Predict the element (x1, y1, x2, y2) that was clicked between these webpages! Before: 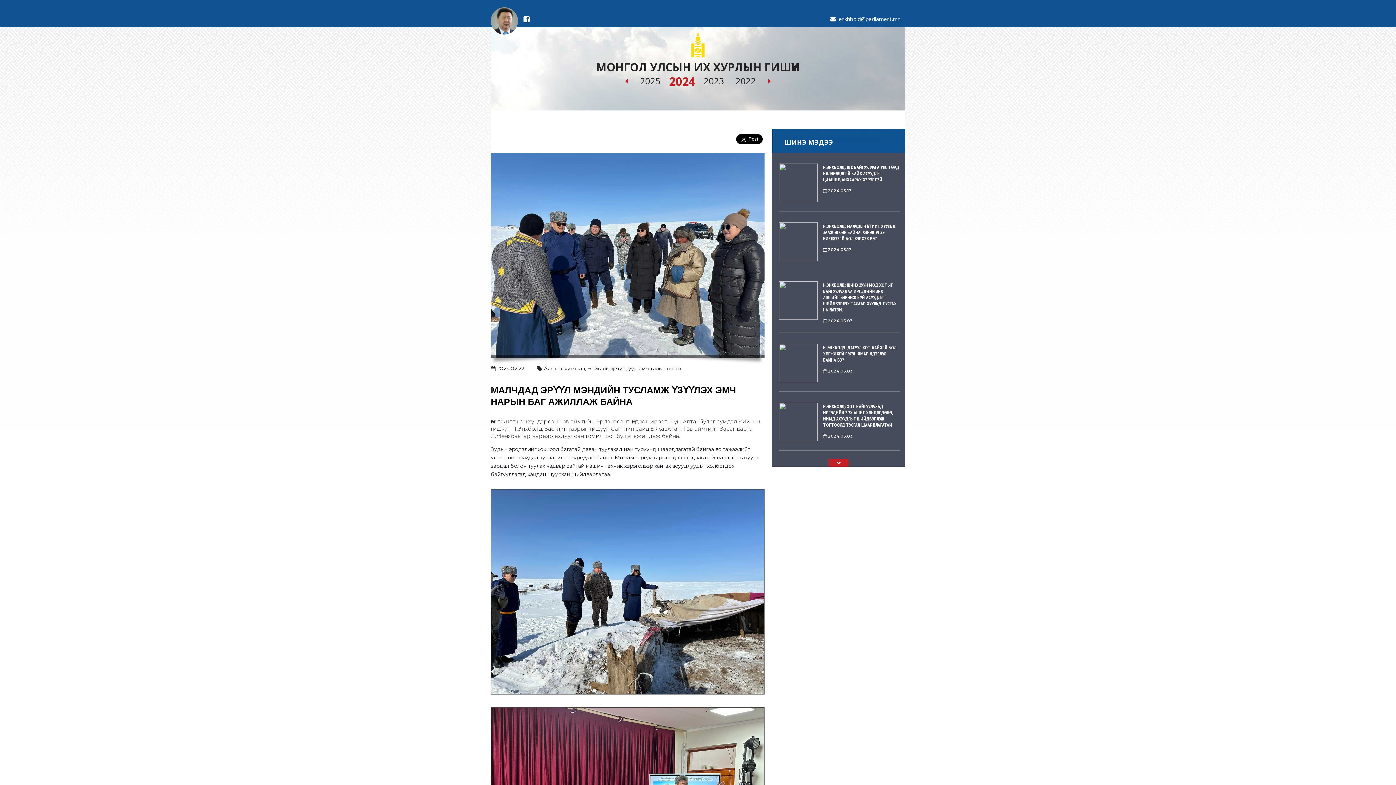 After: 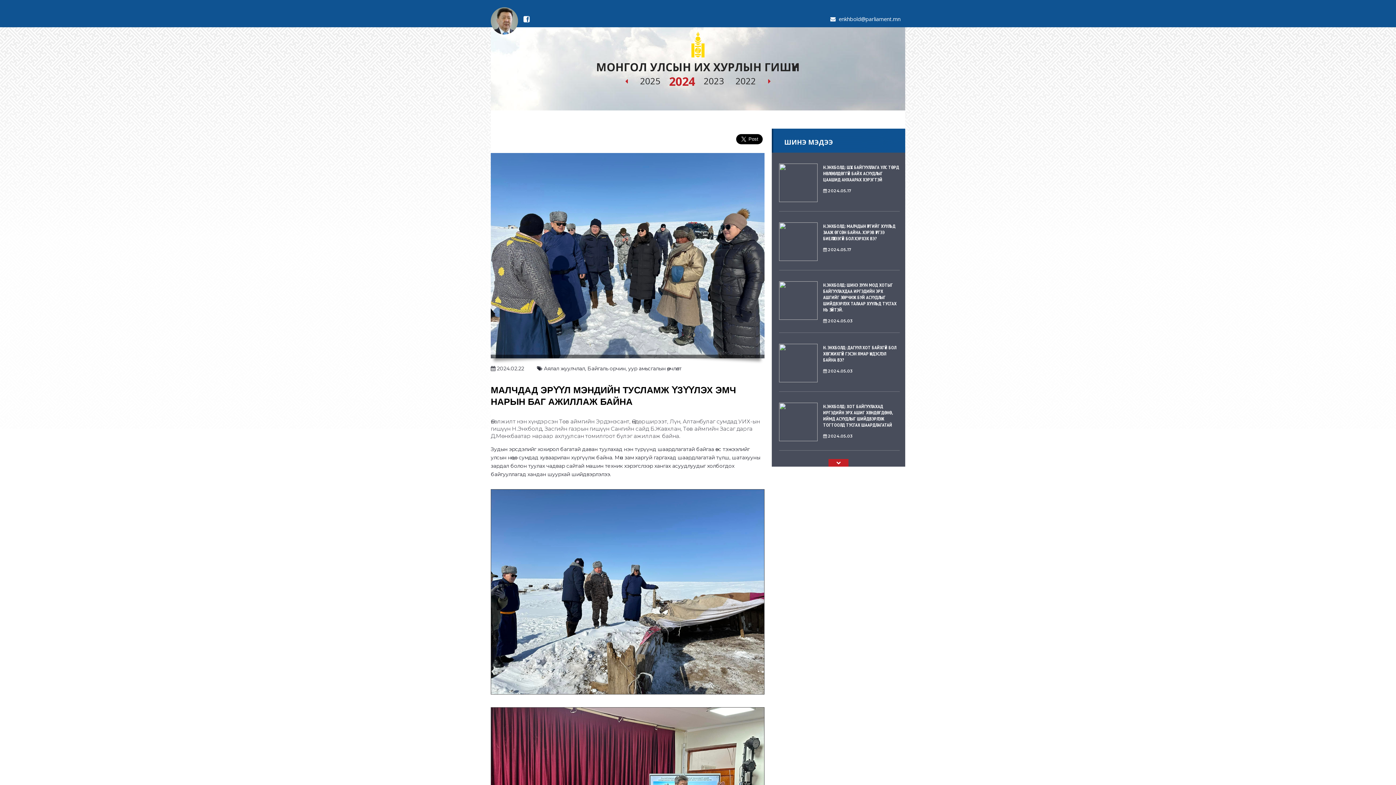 Action: bbox: (520, 14, 533, 23)